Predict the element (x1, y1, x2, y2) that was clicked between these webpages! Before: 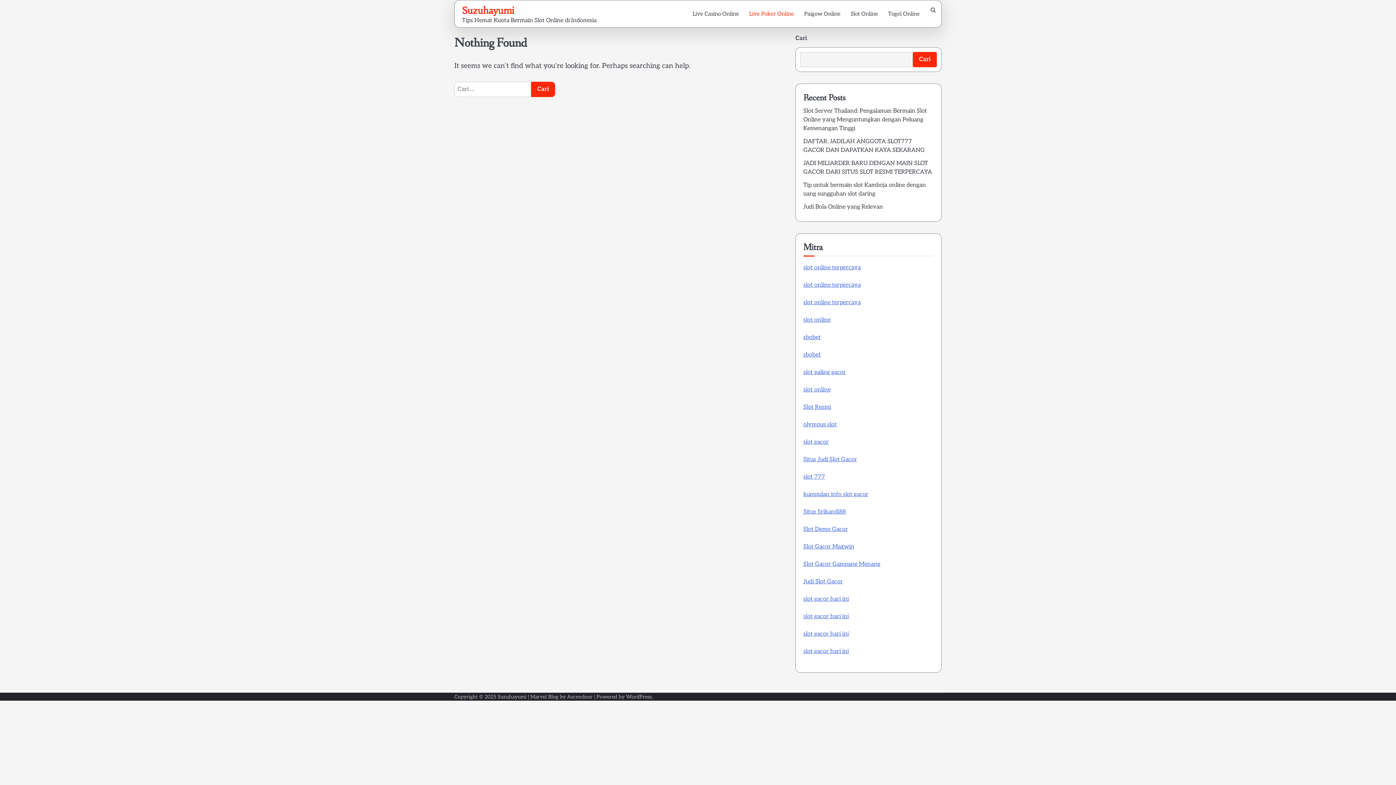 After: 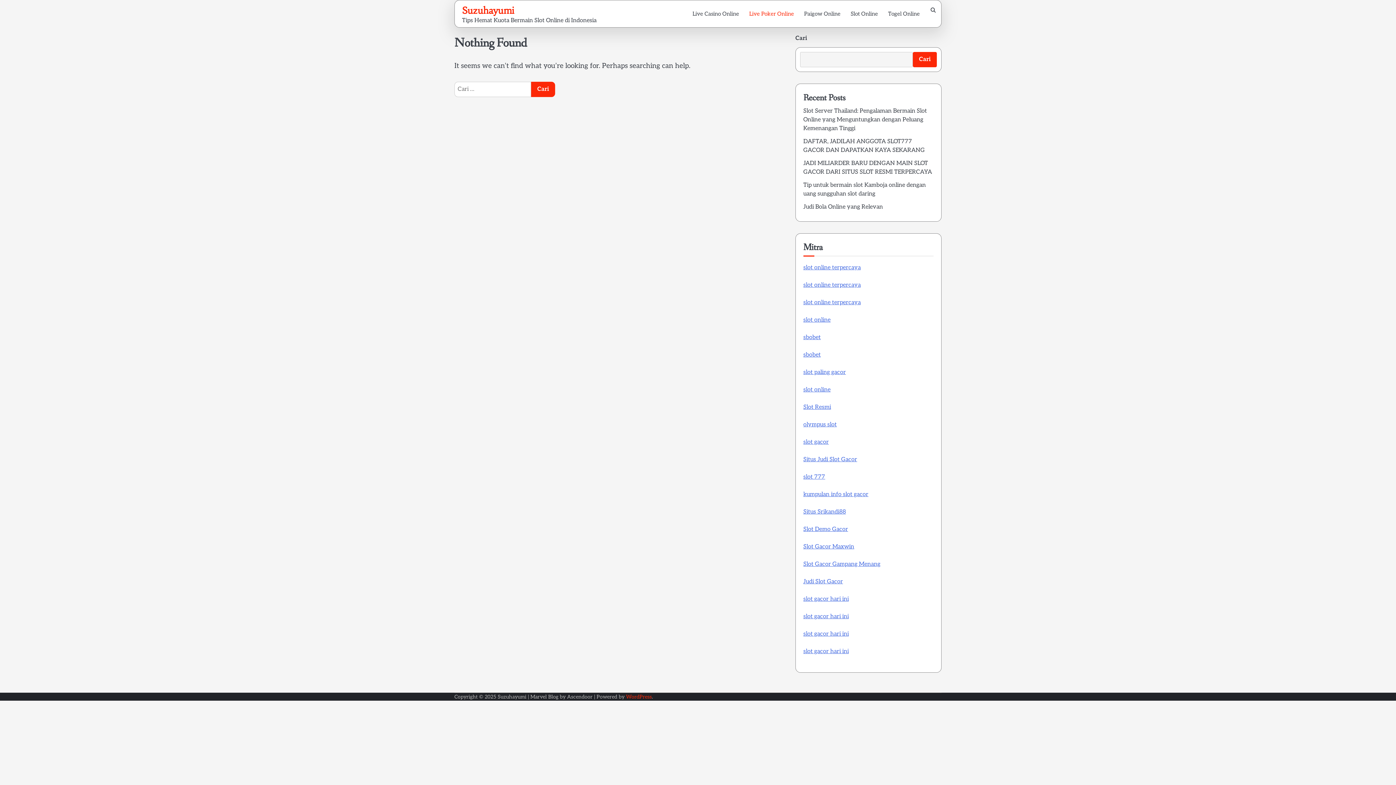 Action: label: WordPress bbox: (626, 694, 652, 700)